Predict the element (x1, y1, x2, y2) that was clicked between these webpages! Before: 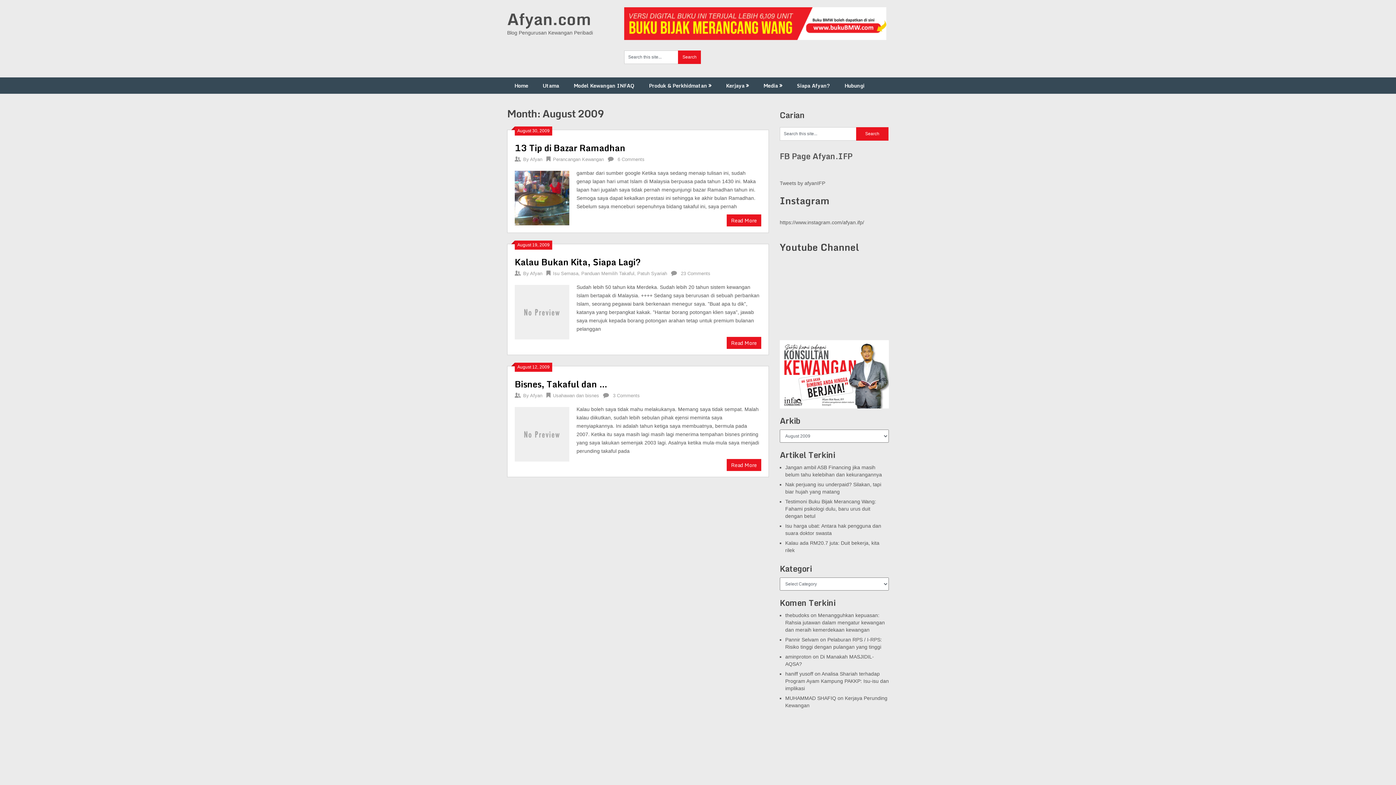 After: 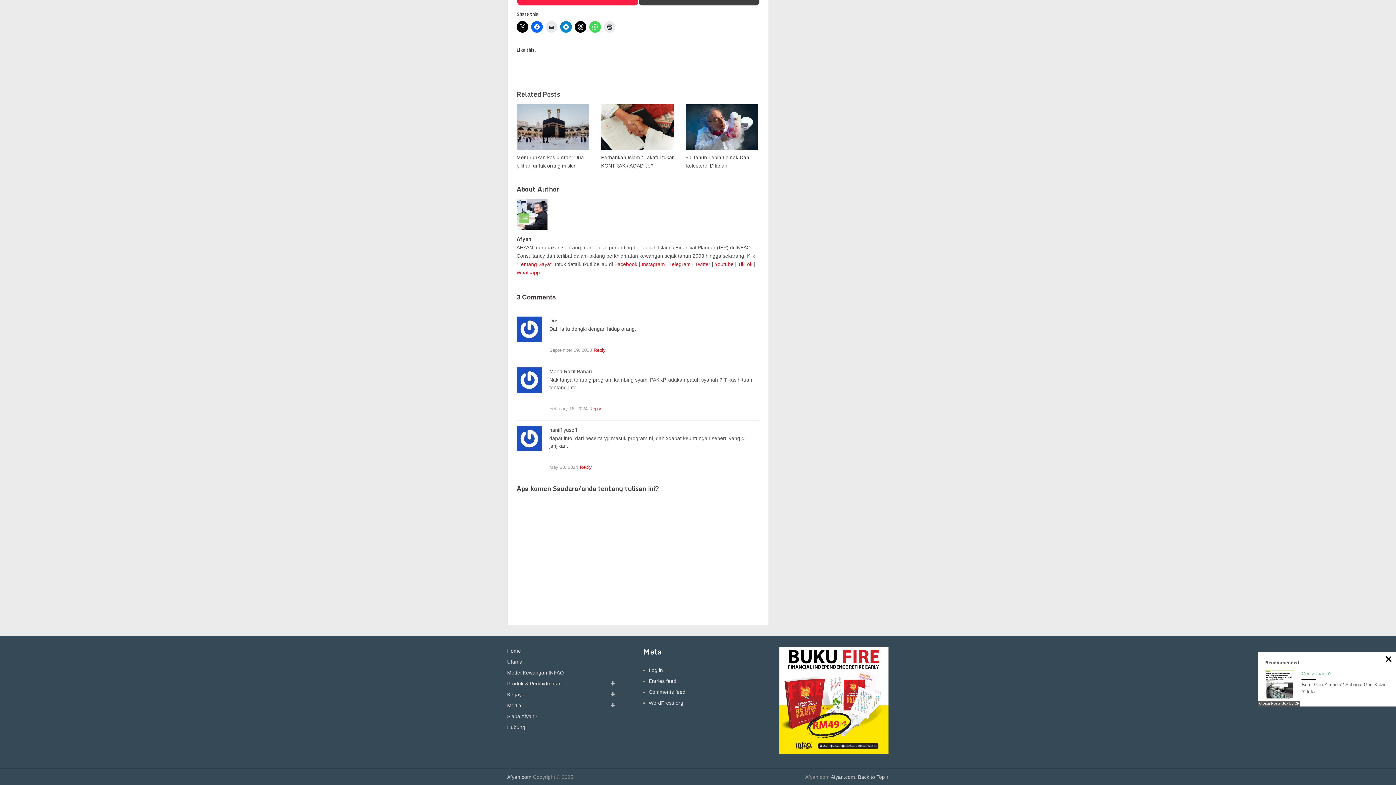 Action: bbox: (785, 671, 889, 691) label: Analisa Shariah terhadap Program Ayam Kampung PAKKP: Isu-isu dan implikasi